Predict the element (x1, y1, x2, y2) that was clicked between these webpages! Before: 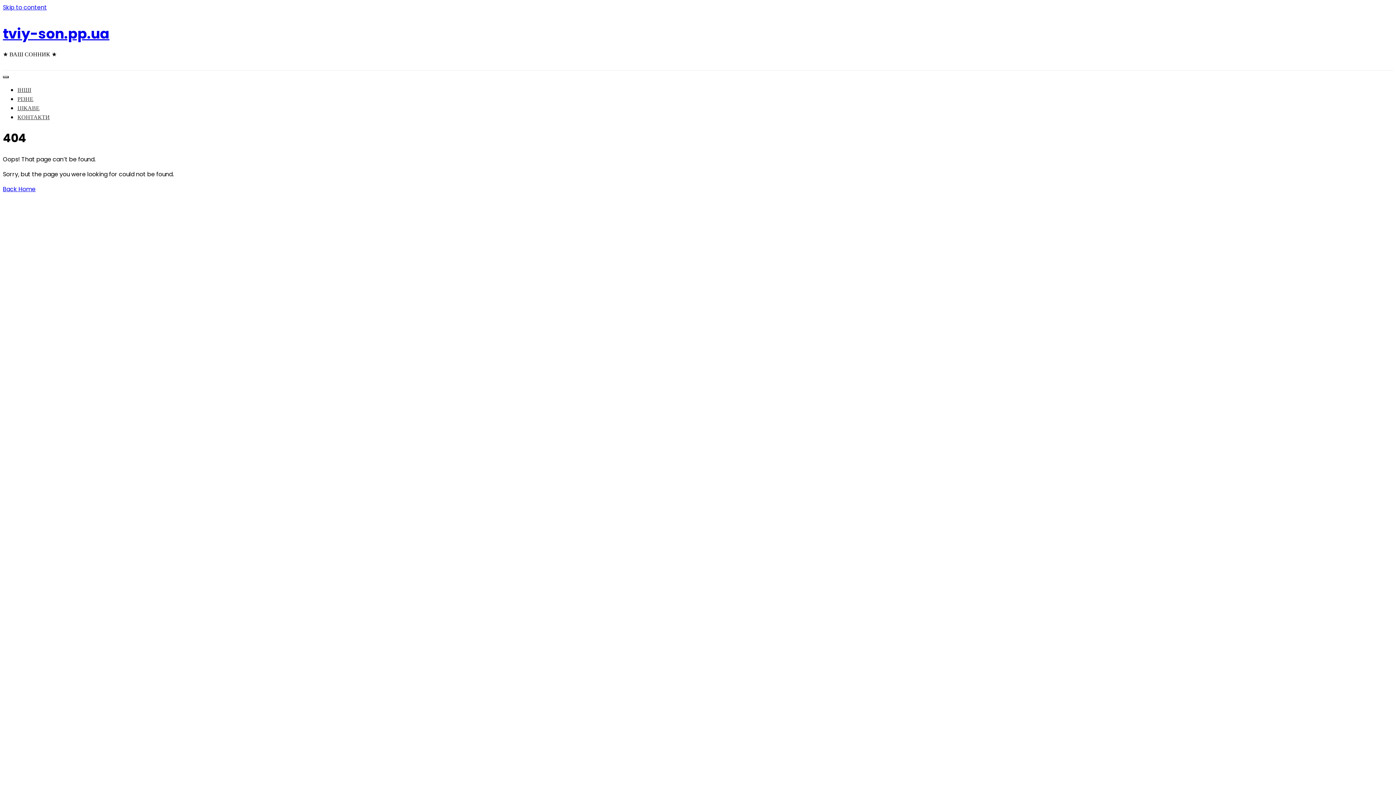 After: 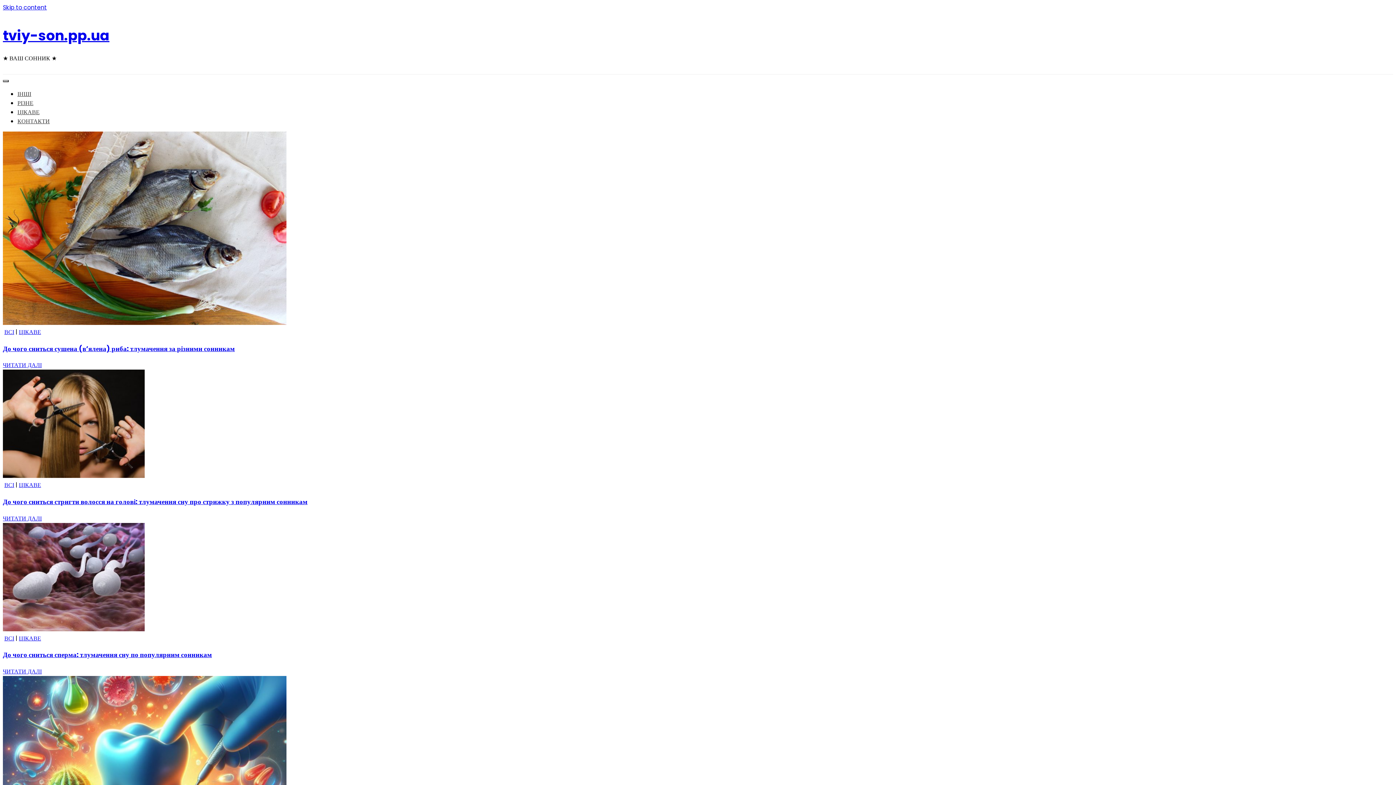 Action: bbox: (2, 24, 109, 43) label: tviy-son.pp.ua